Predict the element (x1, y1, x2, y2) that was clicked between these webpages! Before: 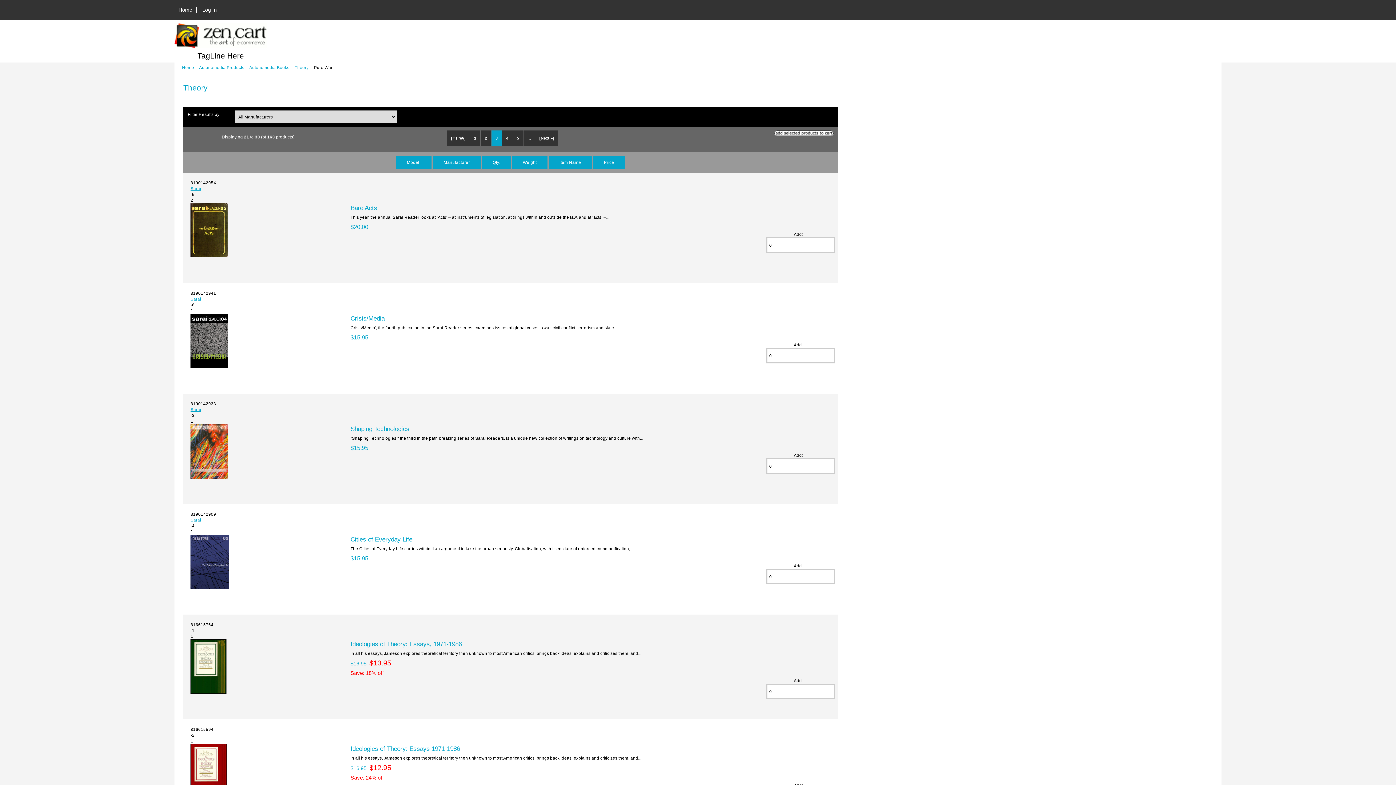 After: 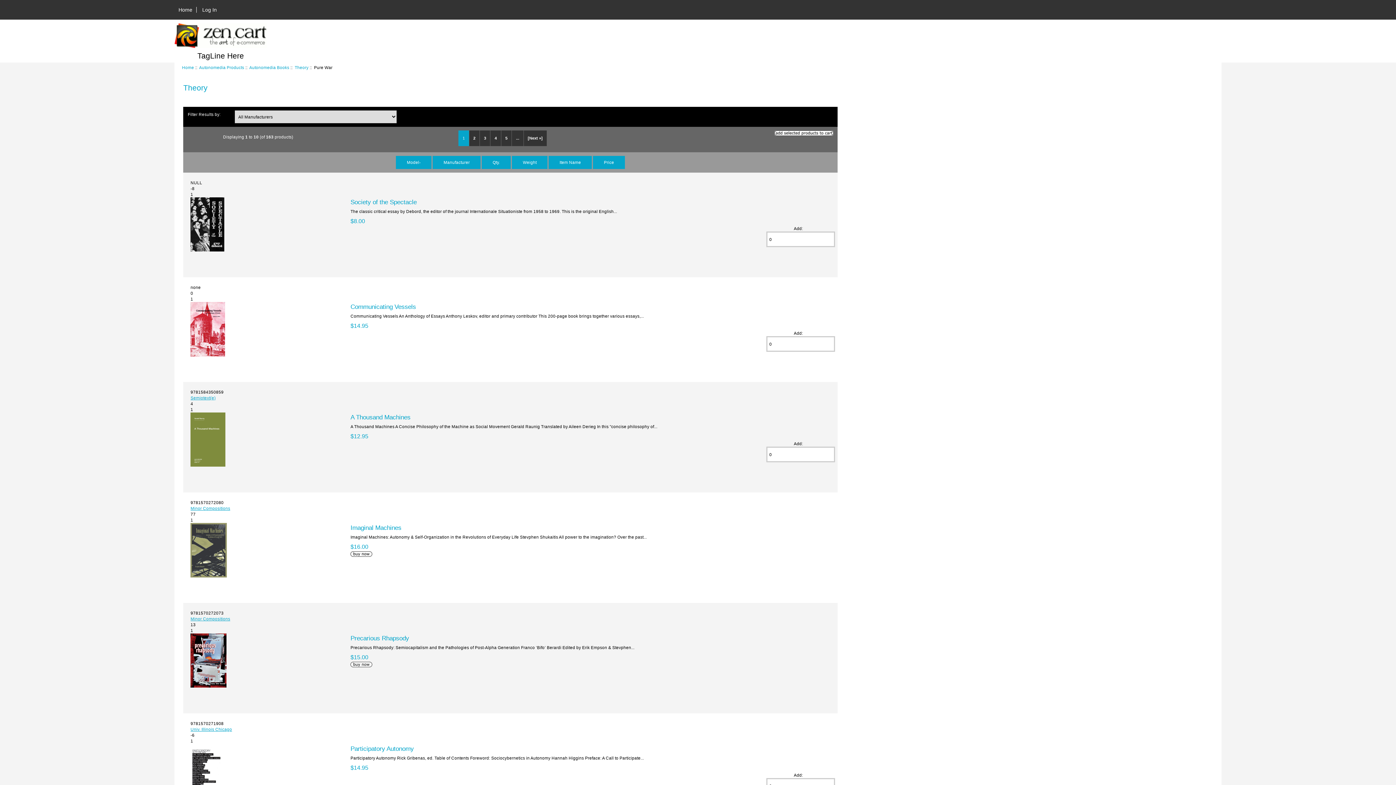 Action: bbox: (470, 130, 480, 146) label: 1